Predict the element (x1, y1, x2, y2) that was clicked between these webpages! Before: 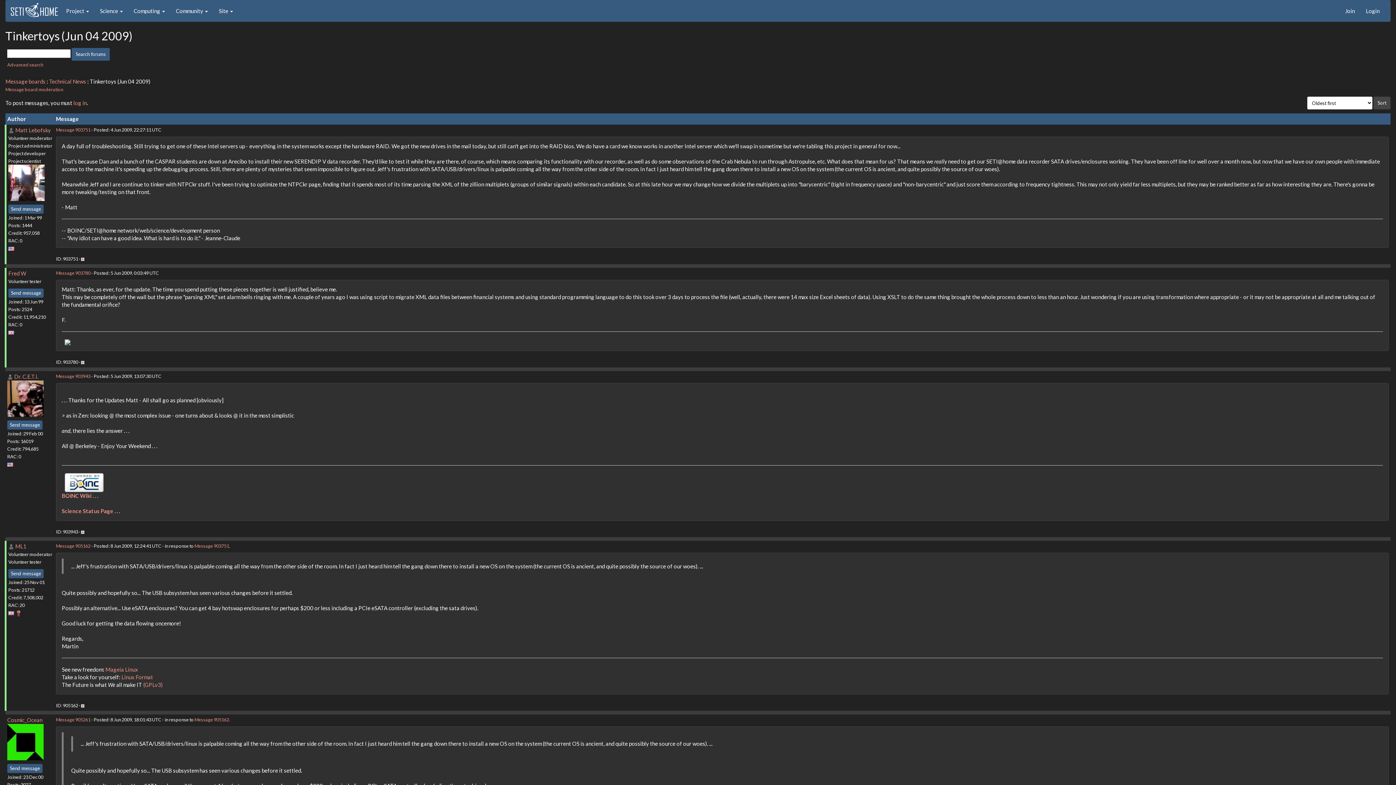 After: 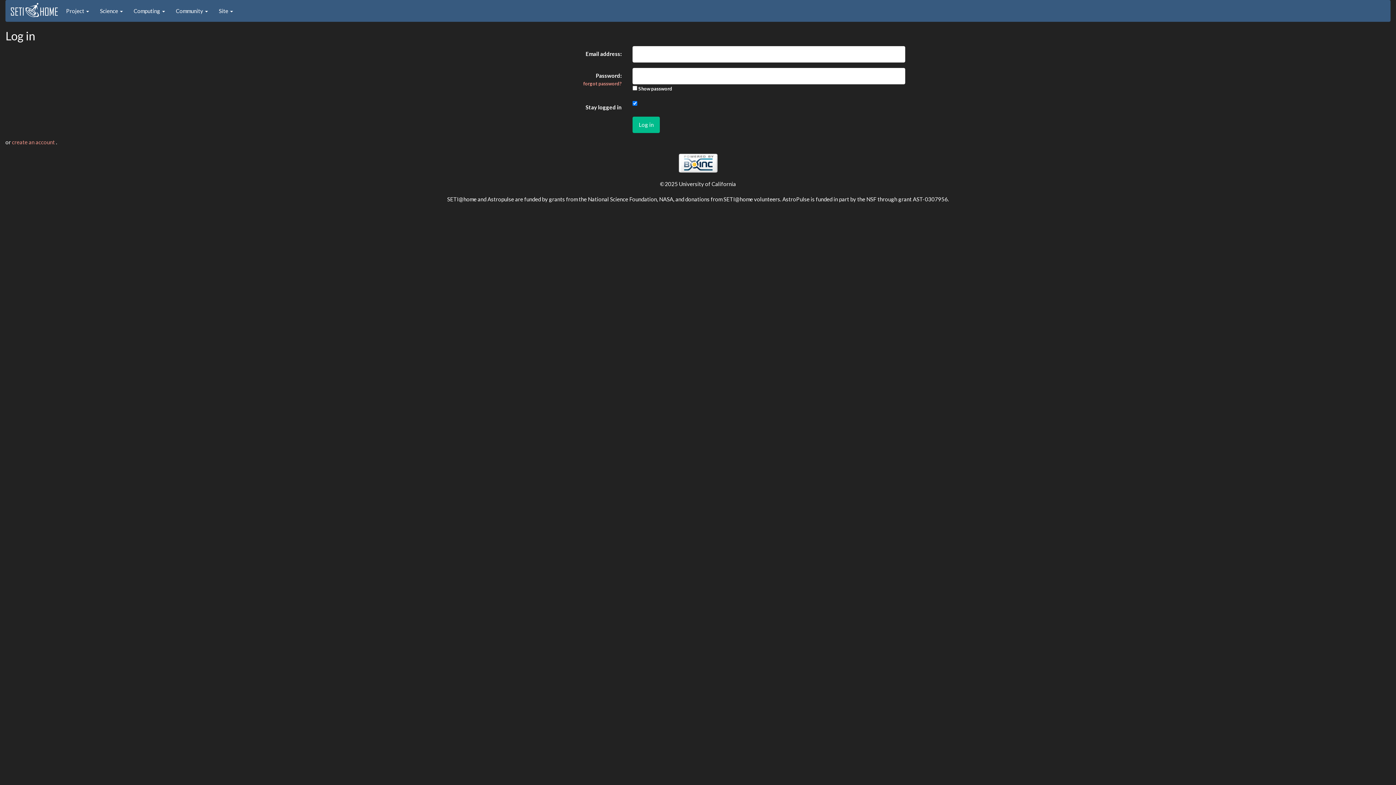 Action: label: Login bbox: (1360, 0, 1385, 21)